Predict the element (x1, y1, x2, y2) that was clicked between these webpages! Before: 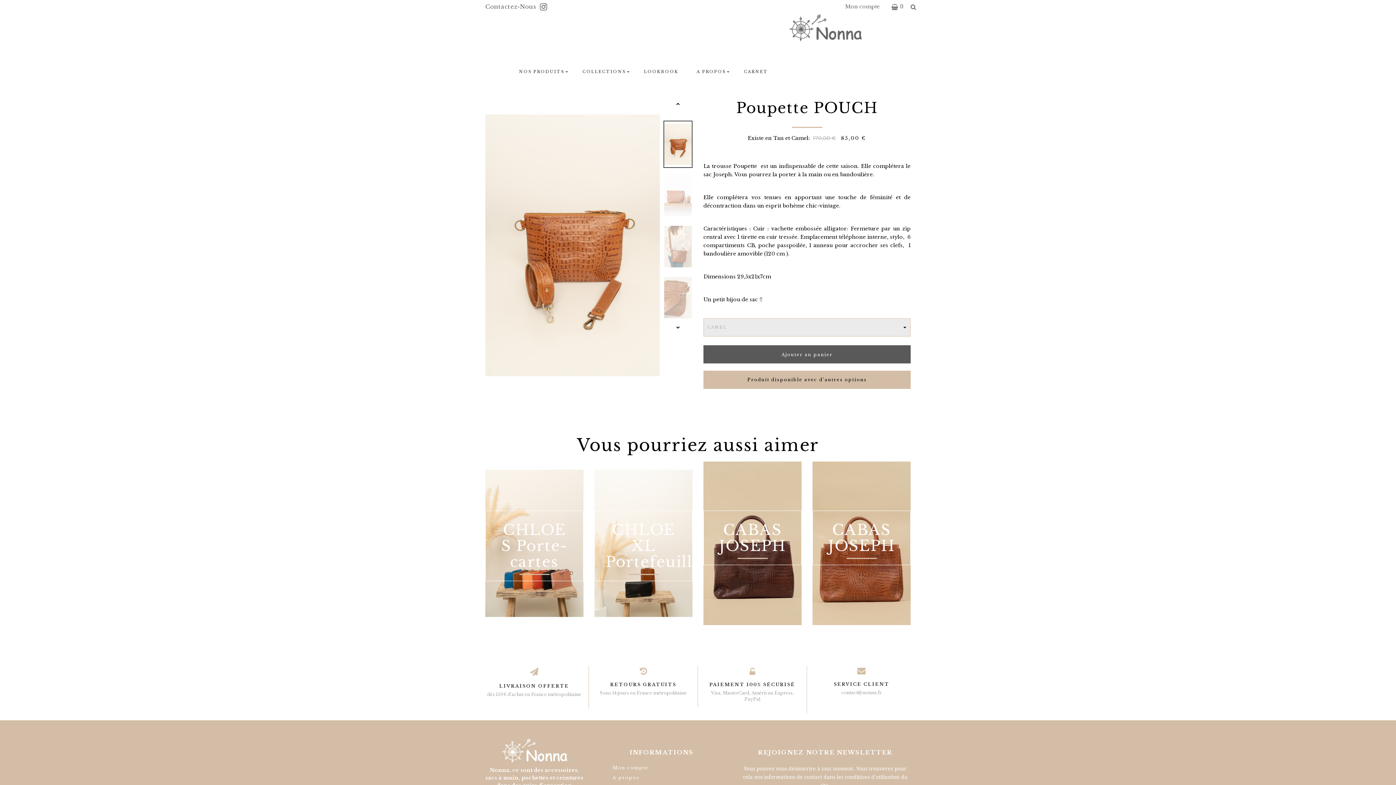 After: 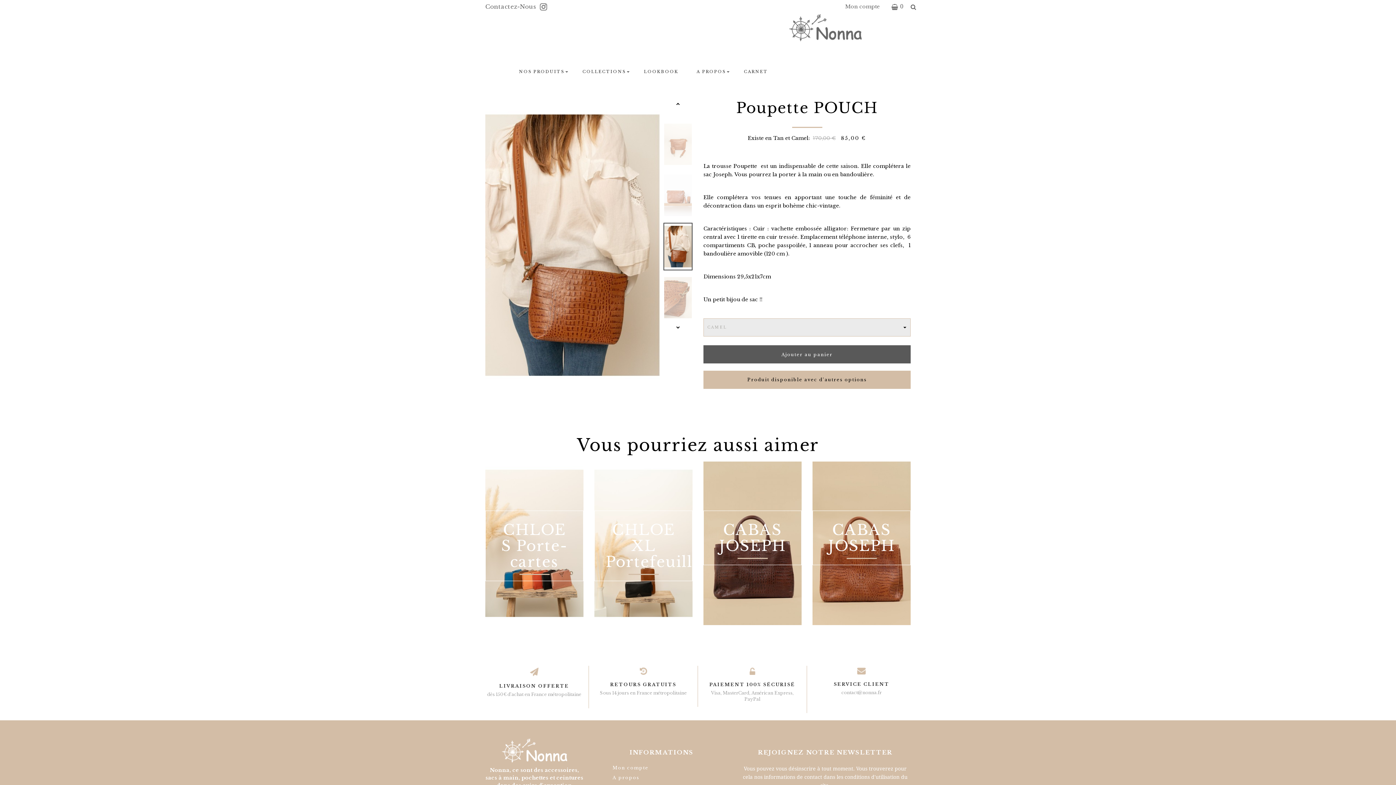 Action: bbox: (663, 243, 692, 249)